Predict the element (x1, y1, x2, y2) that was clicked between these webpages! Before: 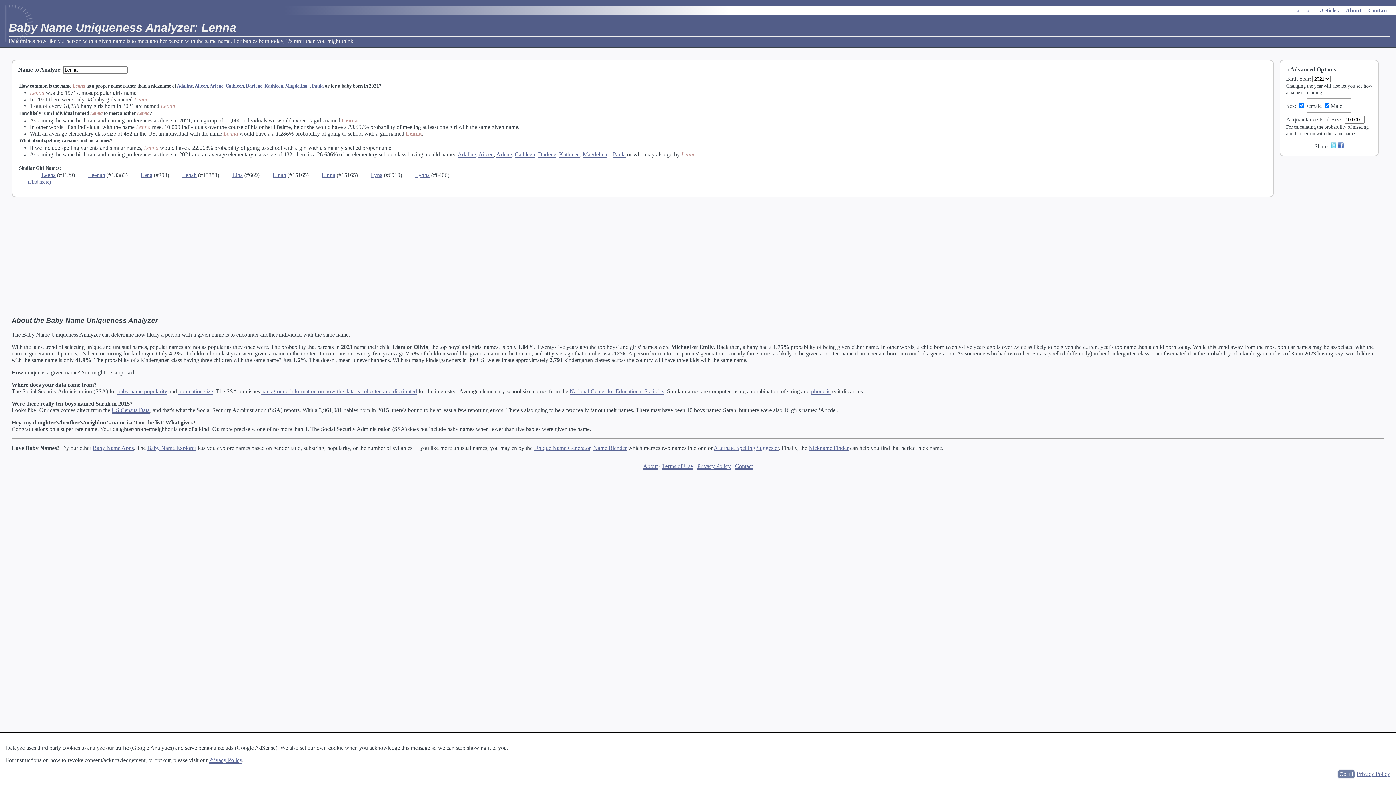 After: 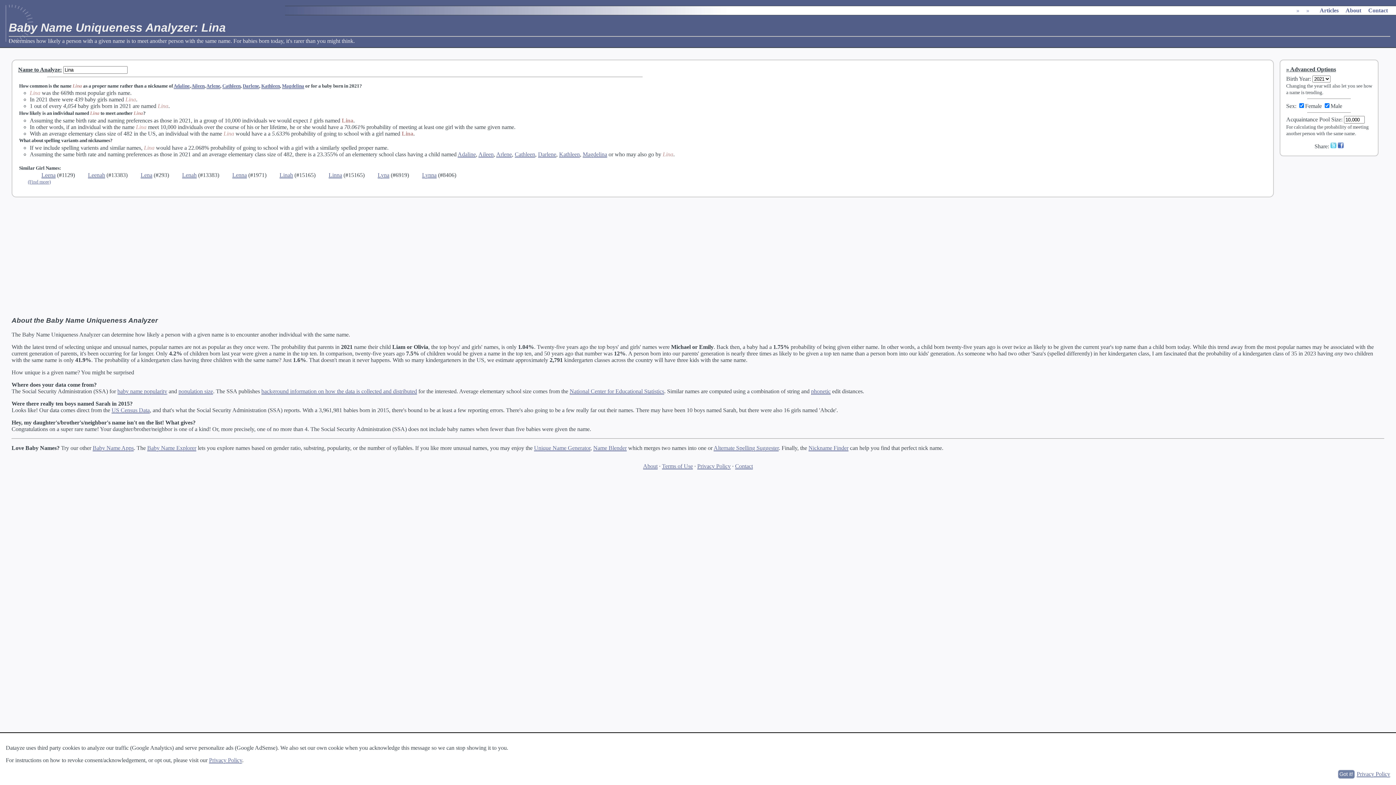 Action: label: Lina bbox: (232, 172, 242, 178)